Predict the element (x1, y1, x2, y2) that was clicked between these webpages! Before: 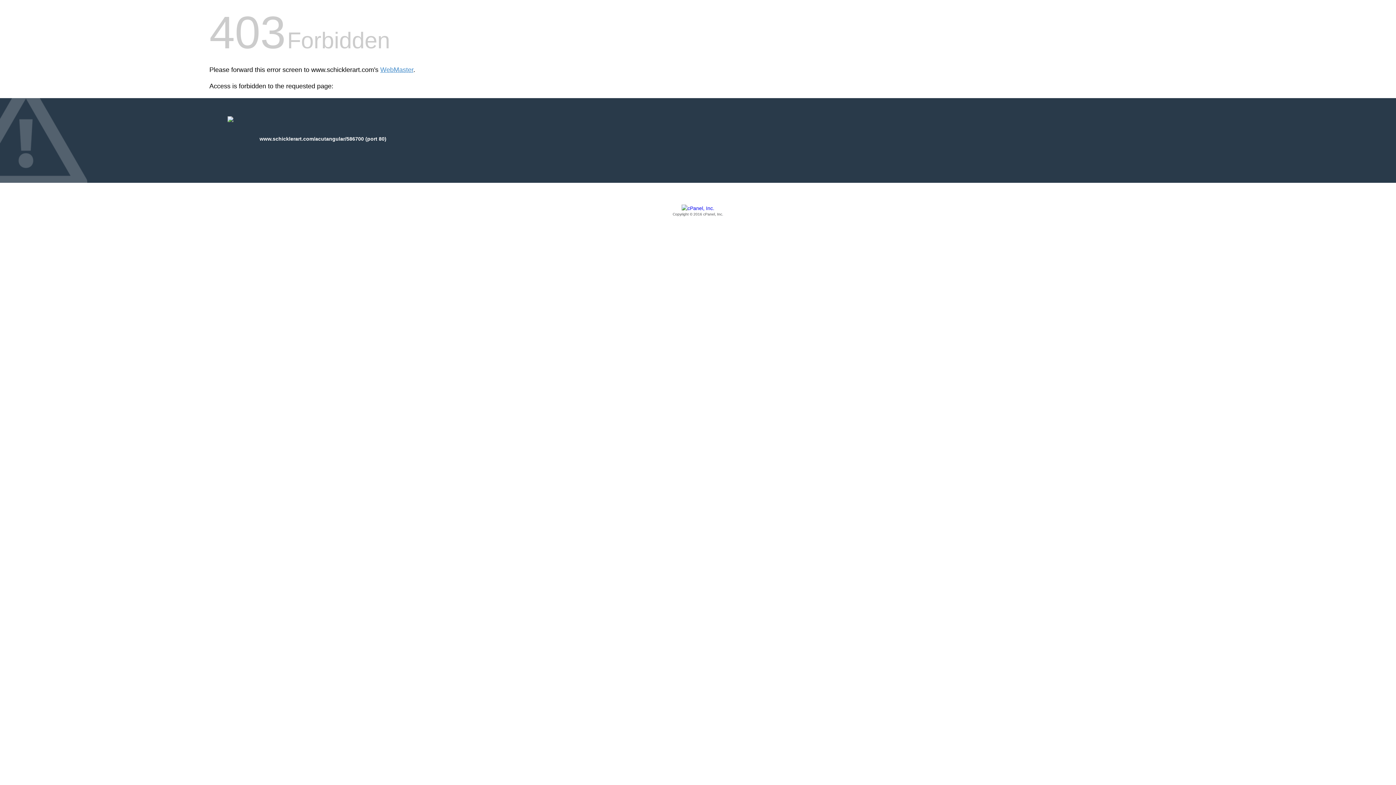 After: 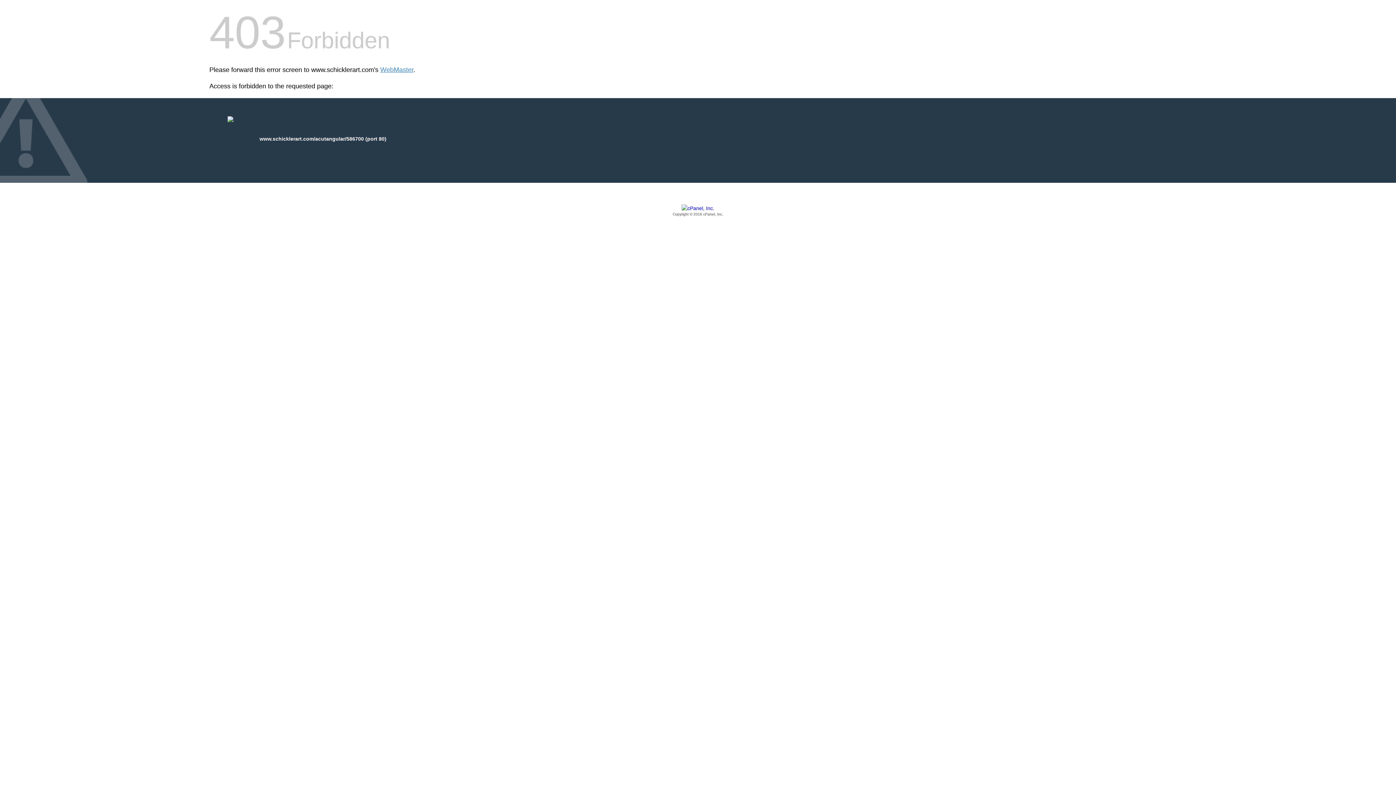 Action: bbox: (209, 205, 1186, 217) label: Copyright © 2016 cPanel, Inc.